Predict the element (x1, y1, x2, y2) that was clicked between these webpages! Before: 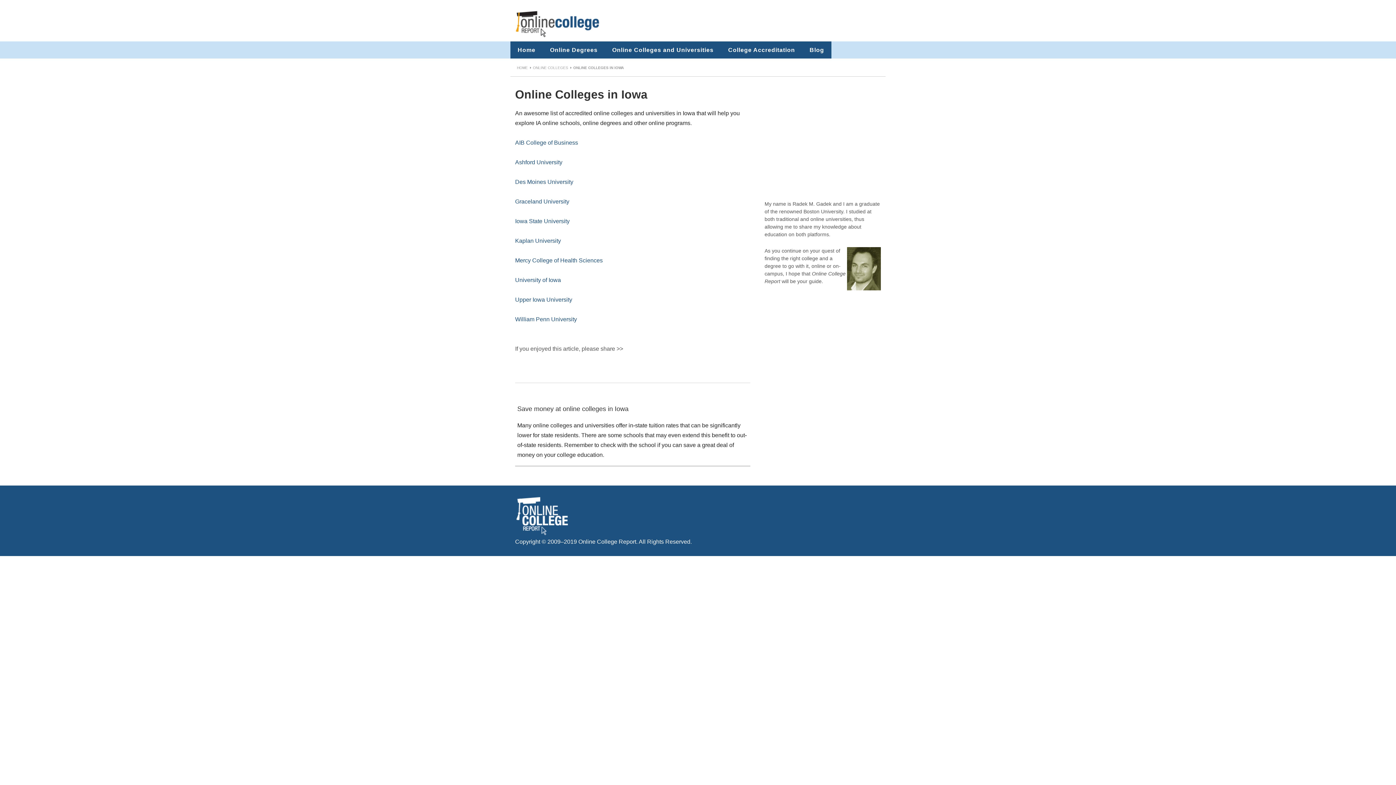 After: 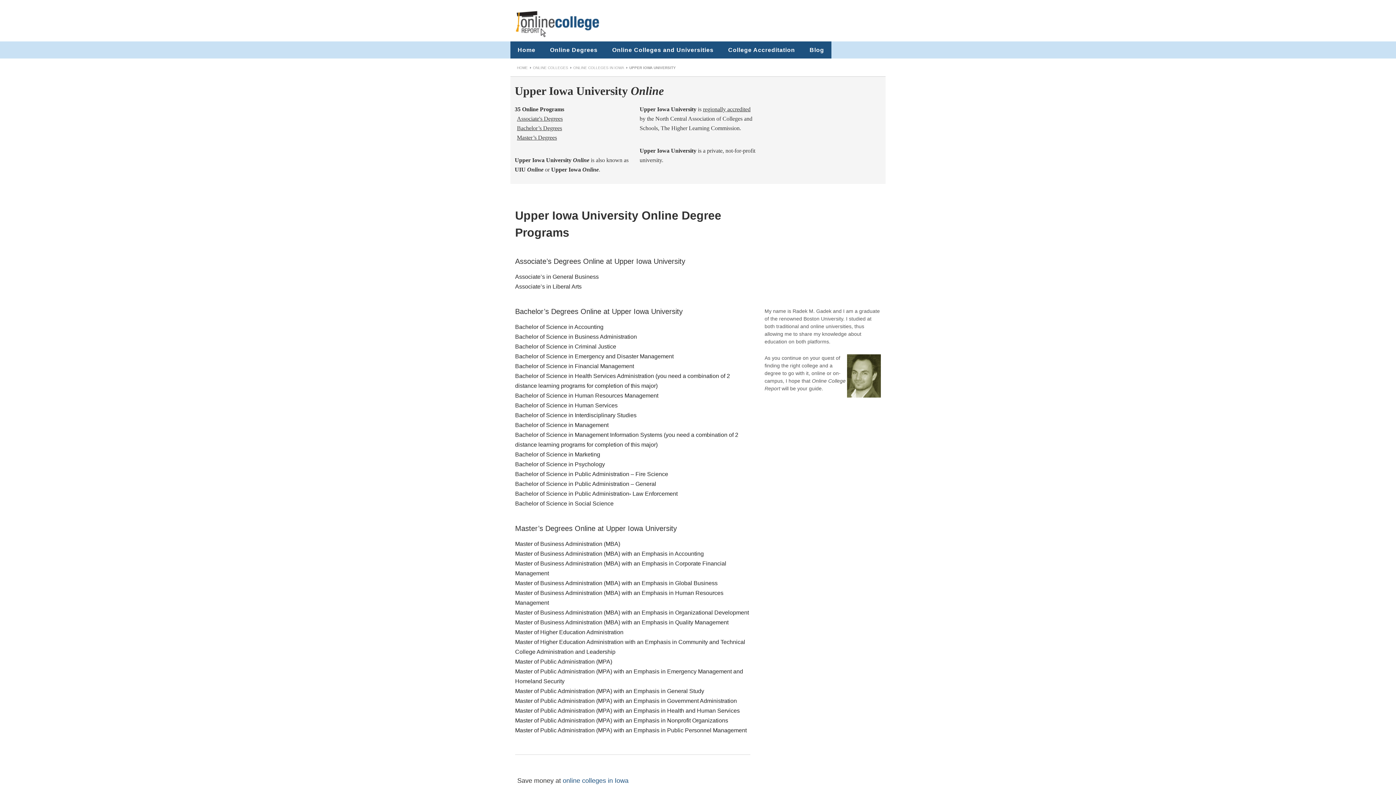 Action: bbox: (515, 296, 572, 302) label: Upper Iowa University